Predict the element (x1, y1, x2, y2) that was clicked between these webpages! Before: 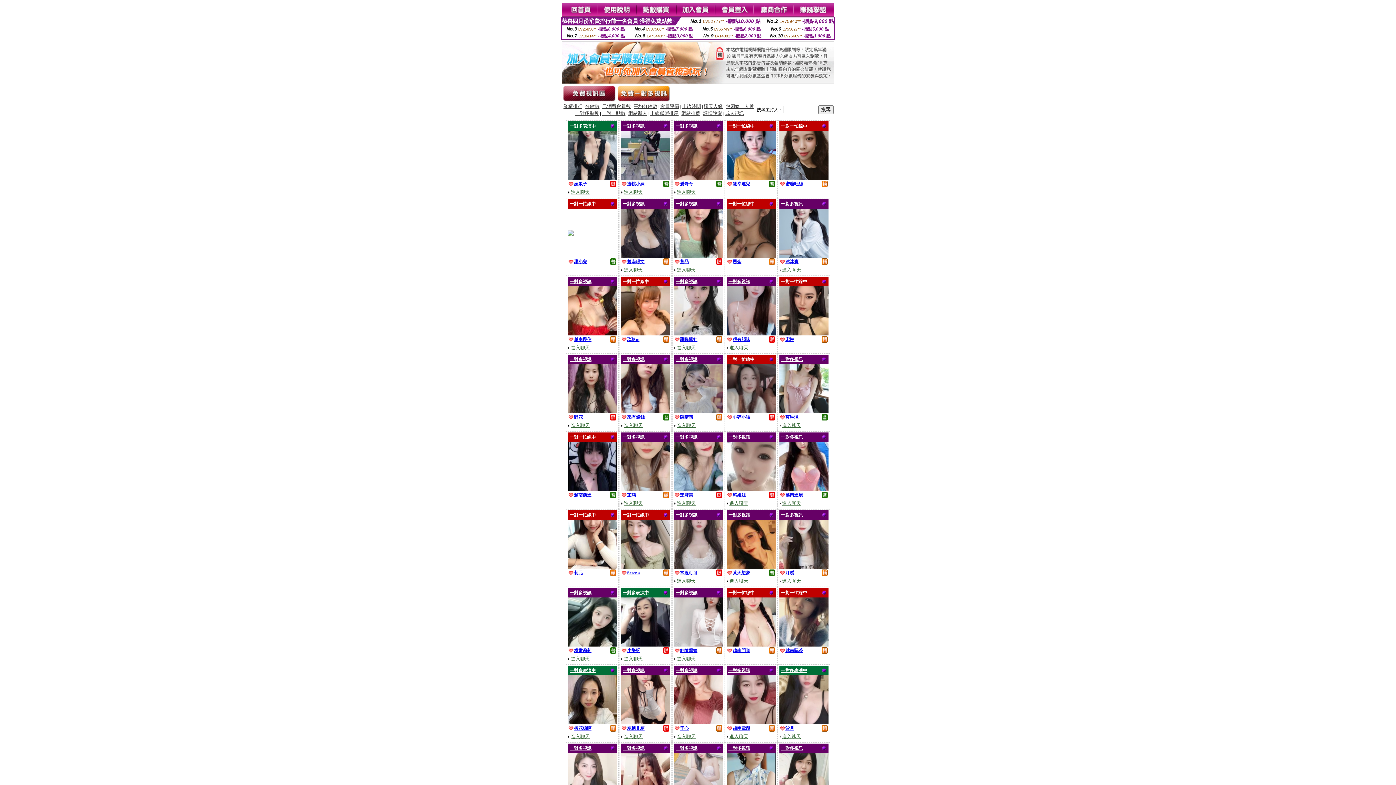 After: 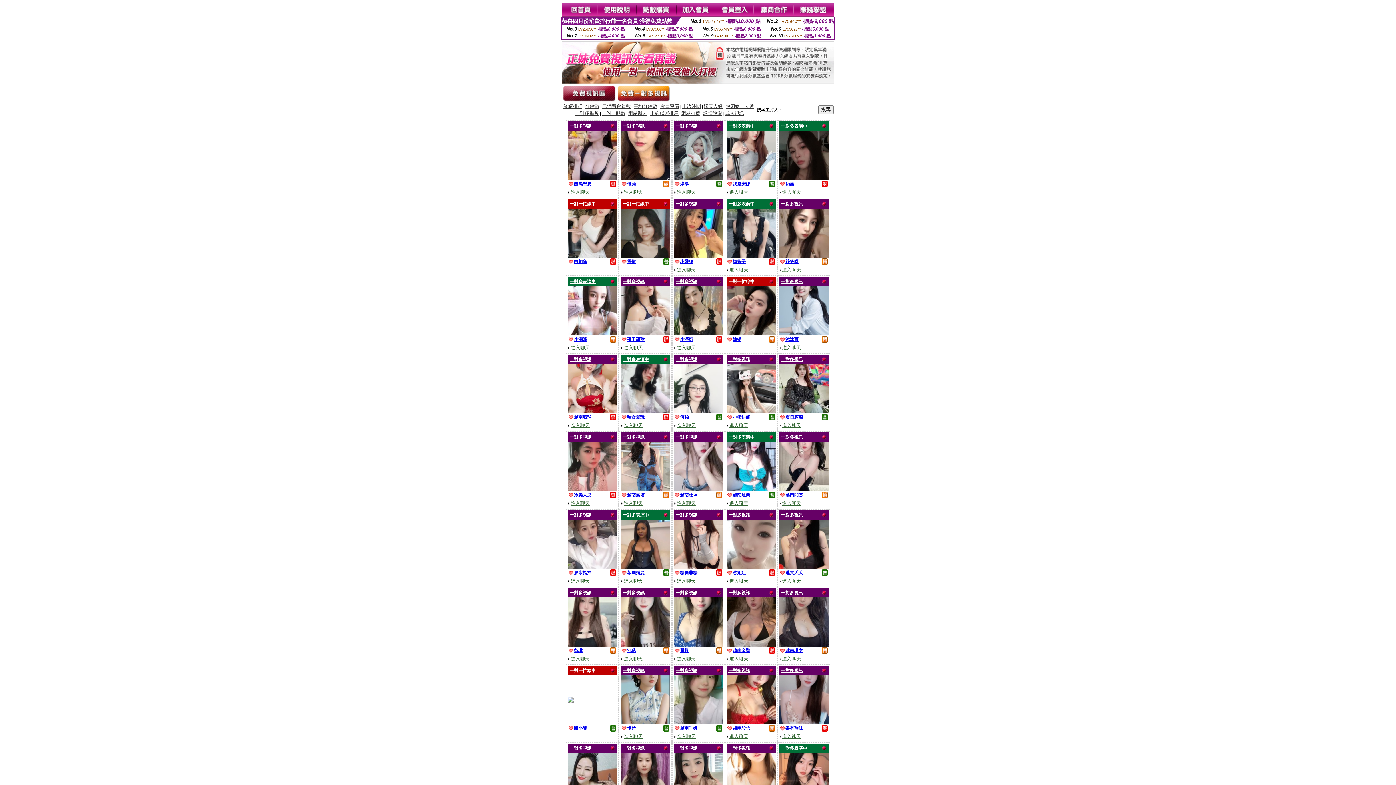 Action: label: 一對多點數 bbox: (575, 110, 599, 116)